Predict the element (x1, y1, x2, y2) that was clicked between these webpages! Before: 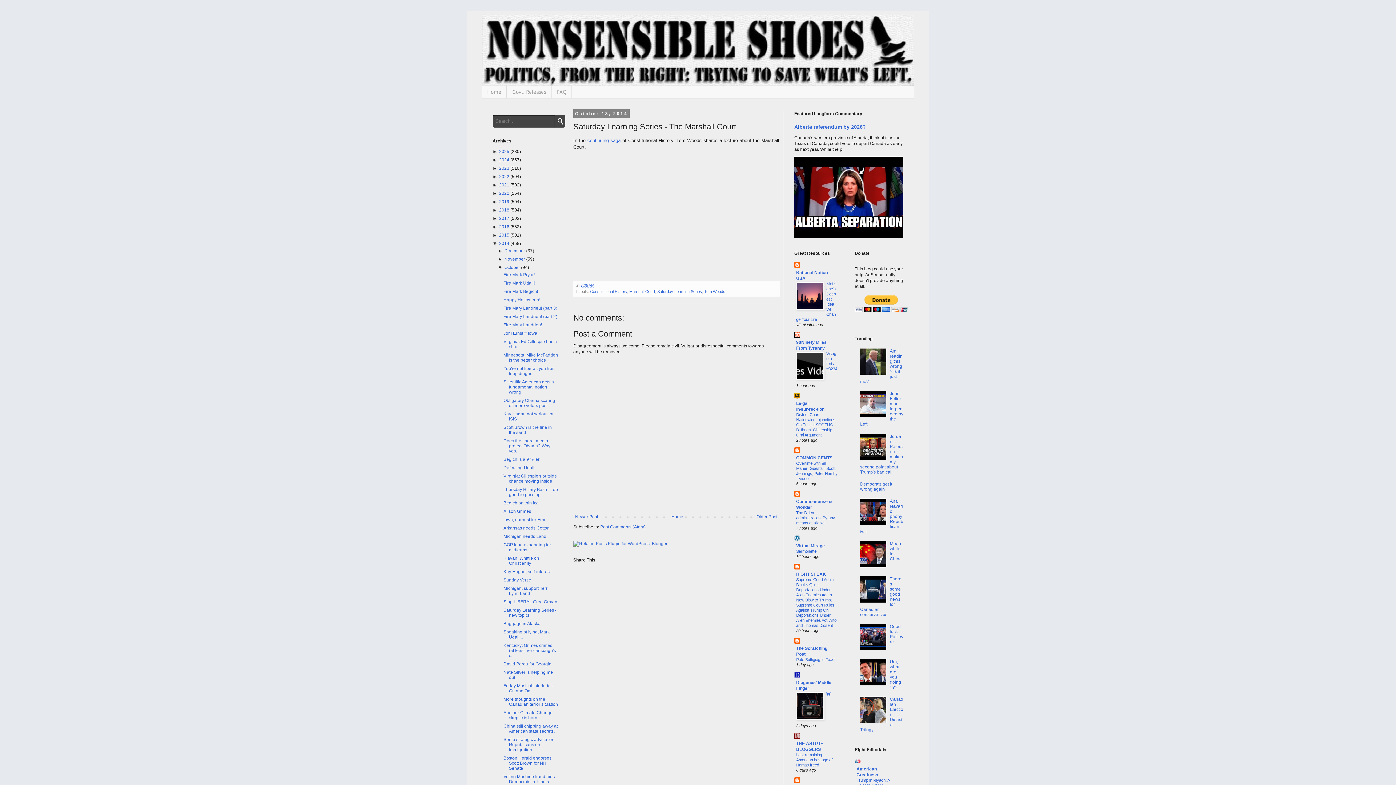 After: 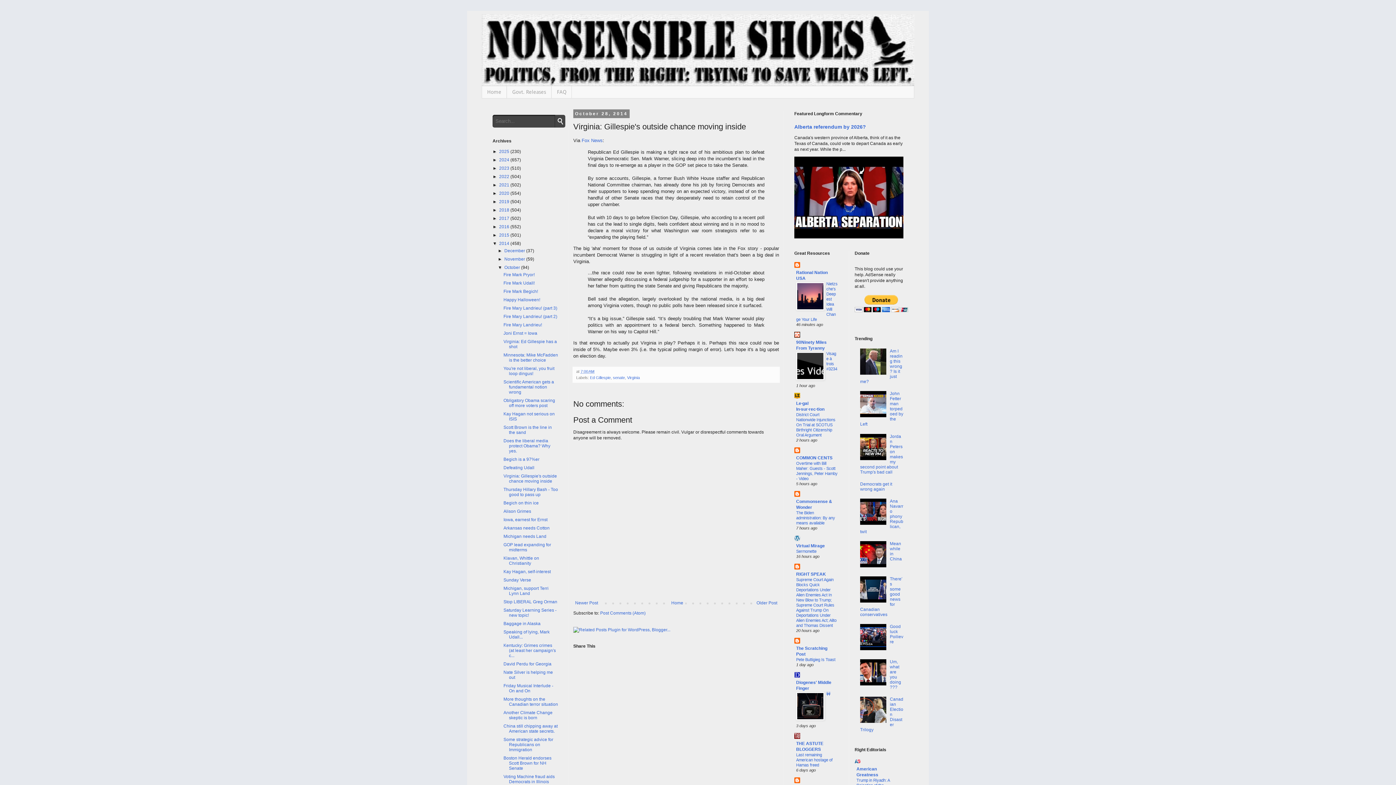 Action: bbox: (503, 473, 557, 483) label: Virginia: Gillespie's outside chance moving inside